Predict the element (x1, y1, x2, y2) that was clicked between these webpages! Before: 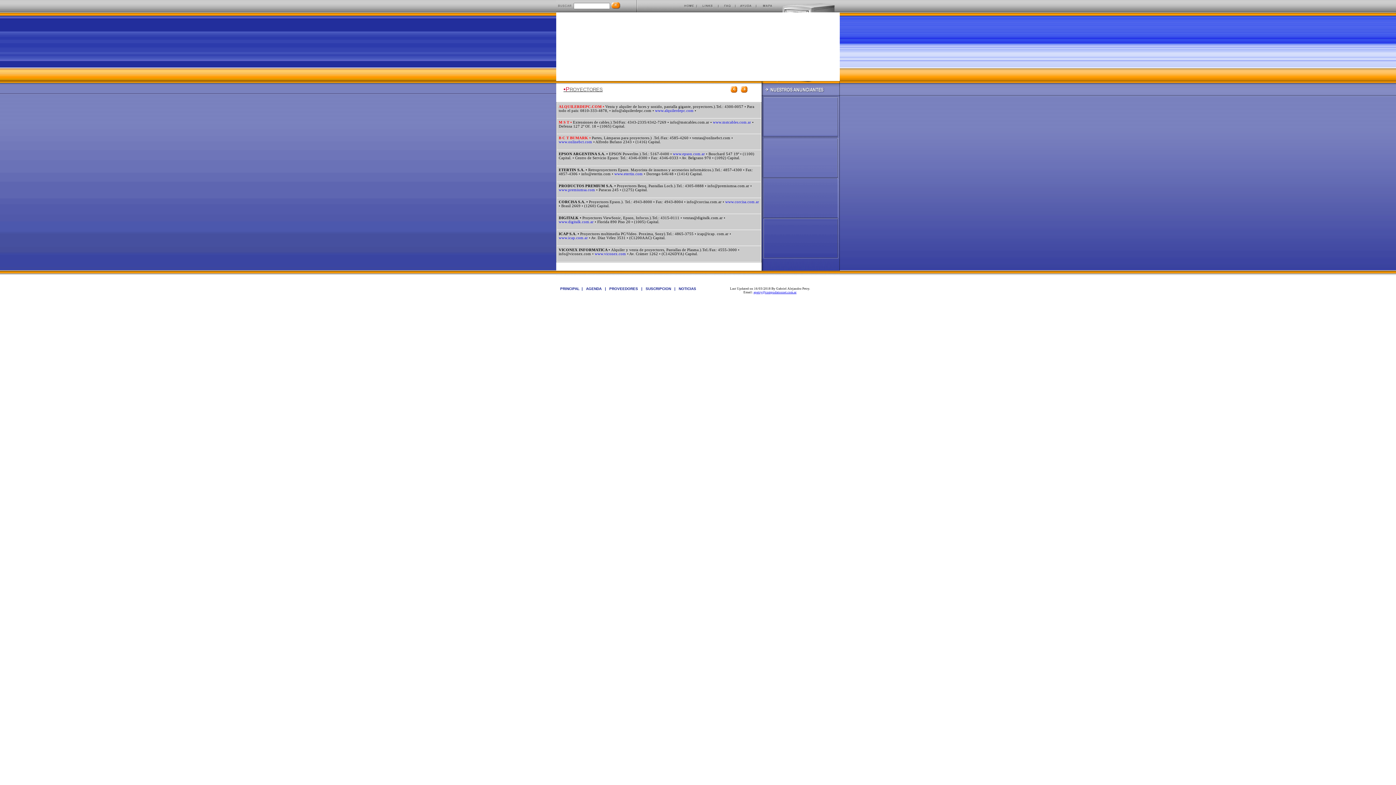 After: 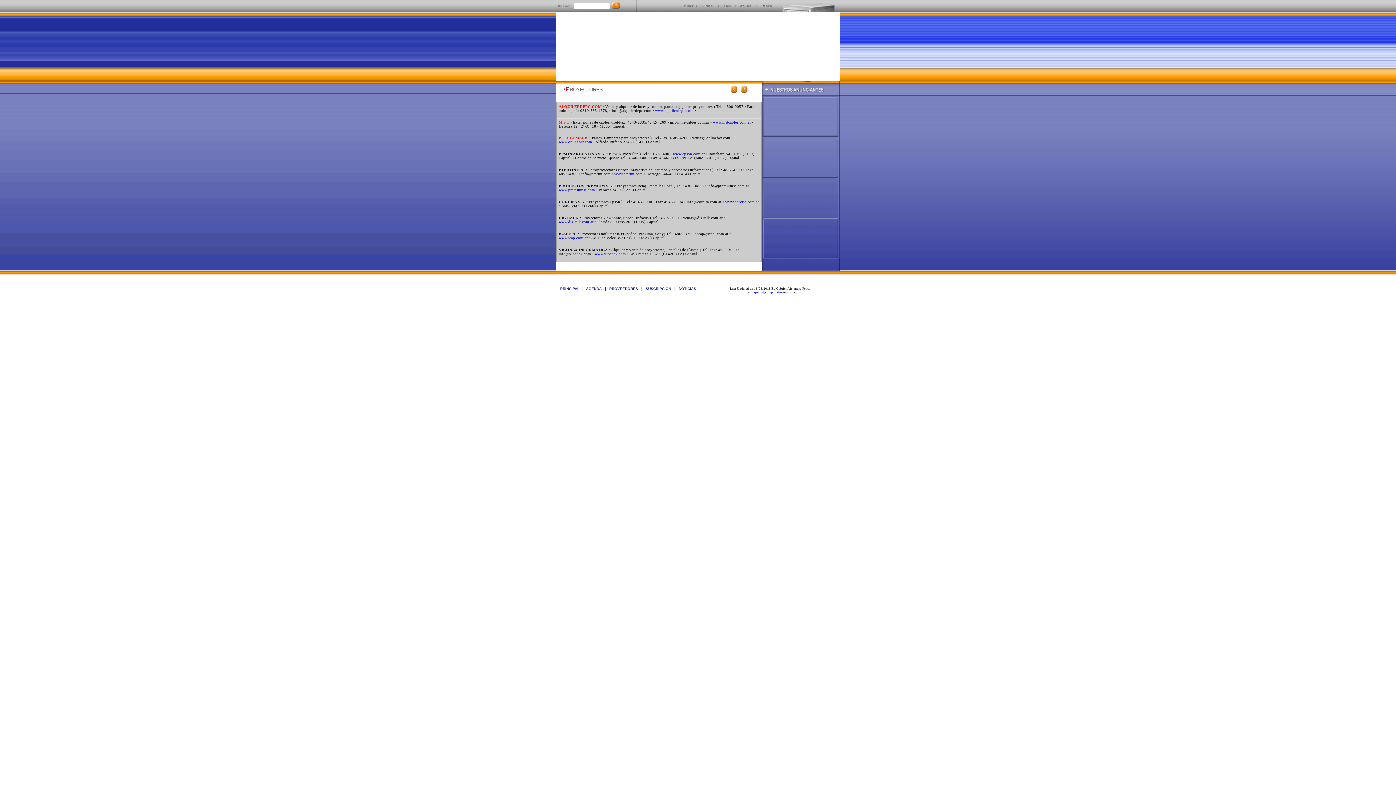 Action: bbox: (682, 7, 694, 13)